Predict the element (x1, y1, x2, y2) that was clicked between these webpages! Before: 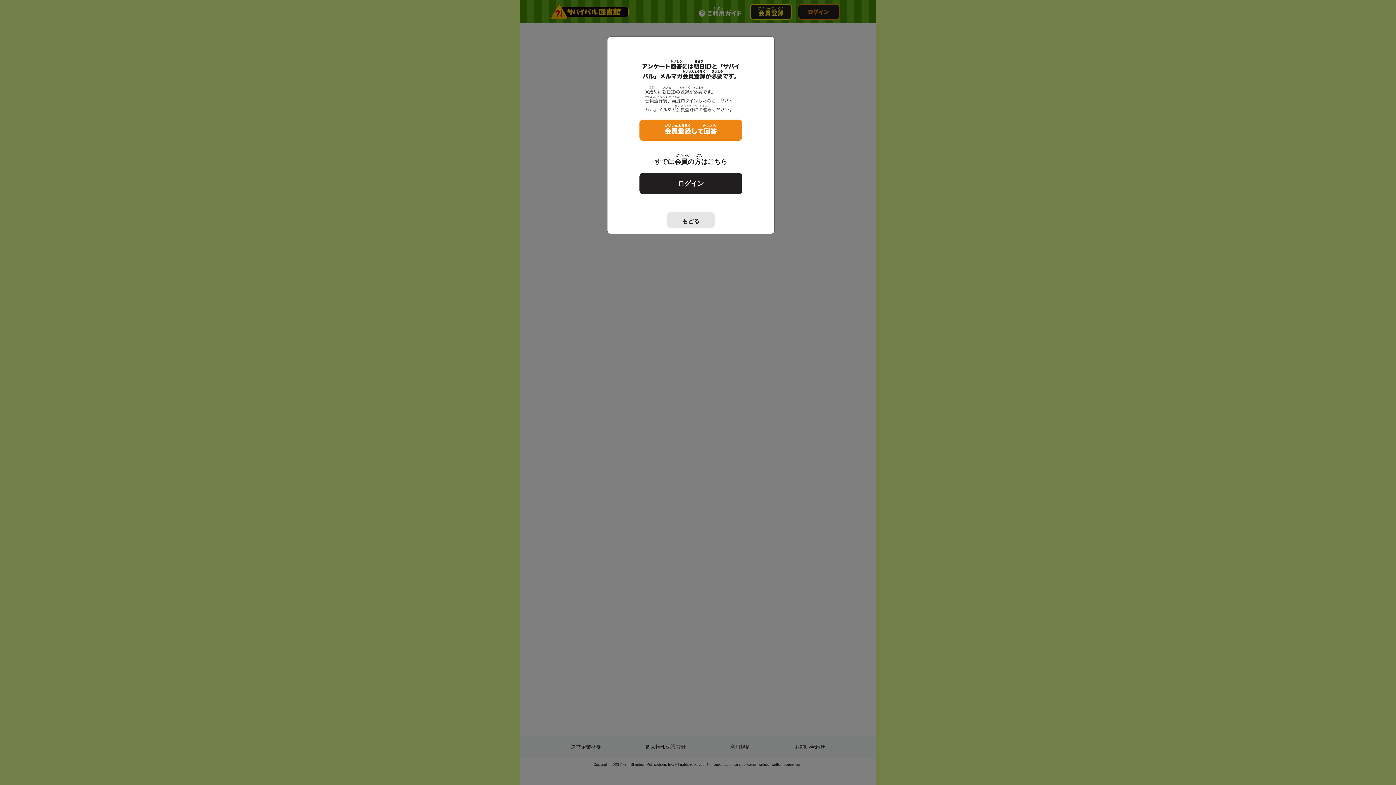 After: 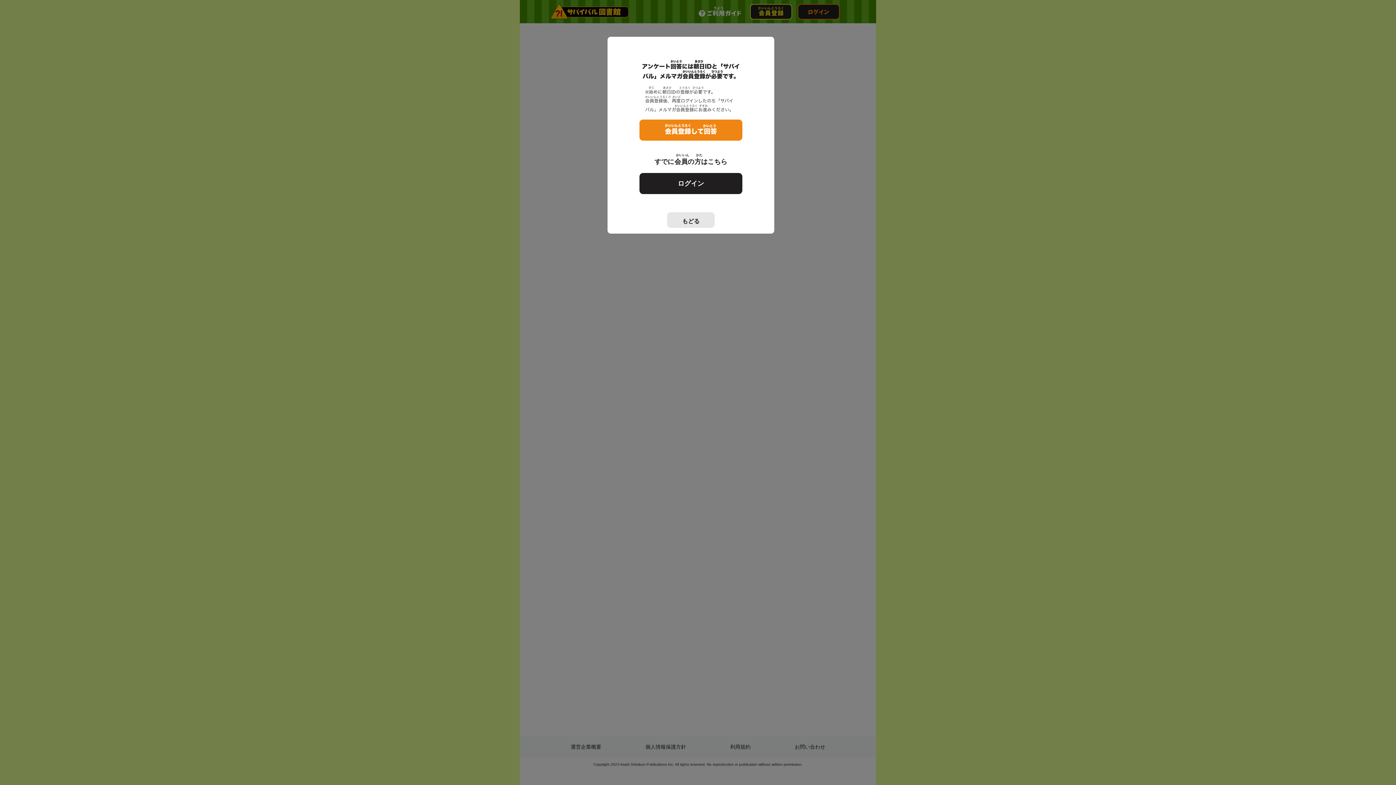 Action: label: Close bbox: (667, 212, 714, 228)